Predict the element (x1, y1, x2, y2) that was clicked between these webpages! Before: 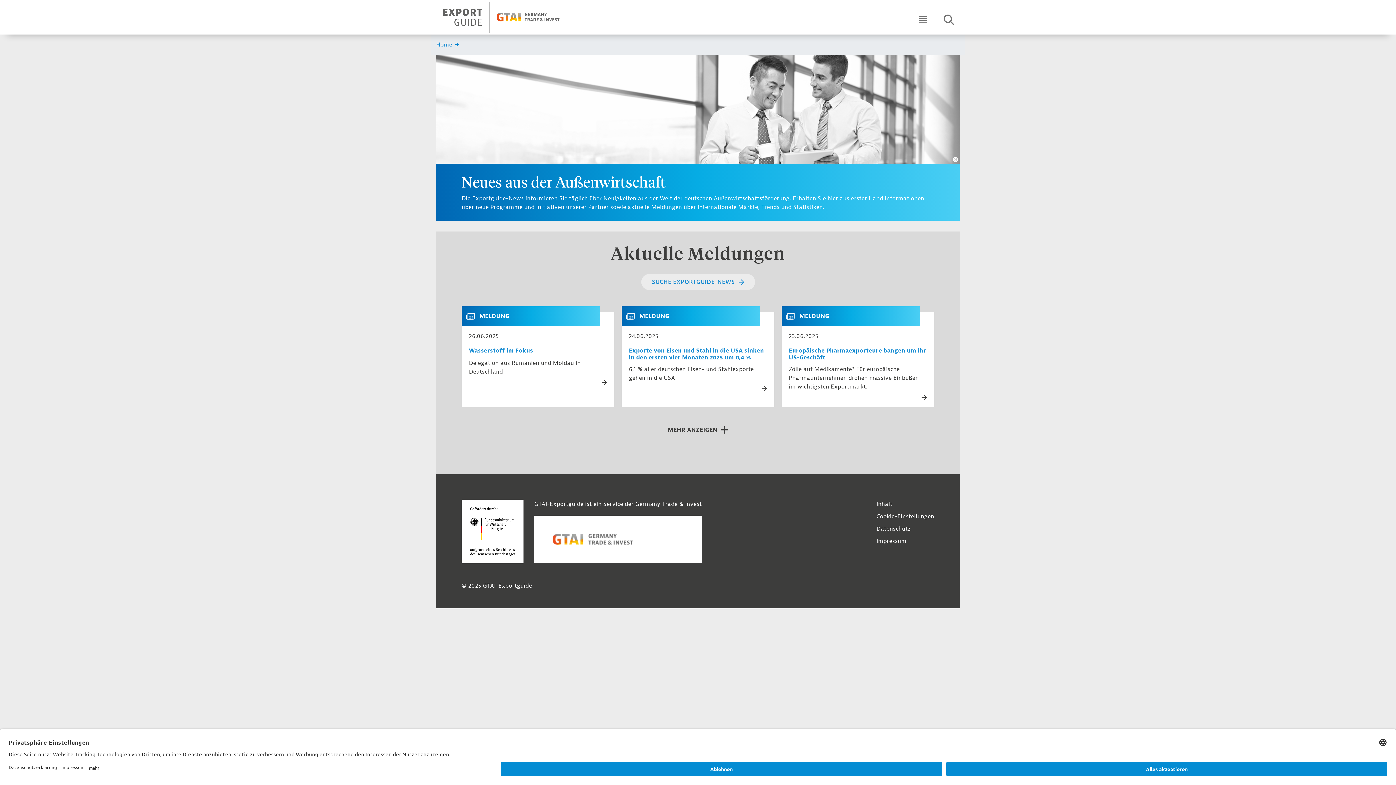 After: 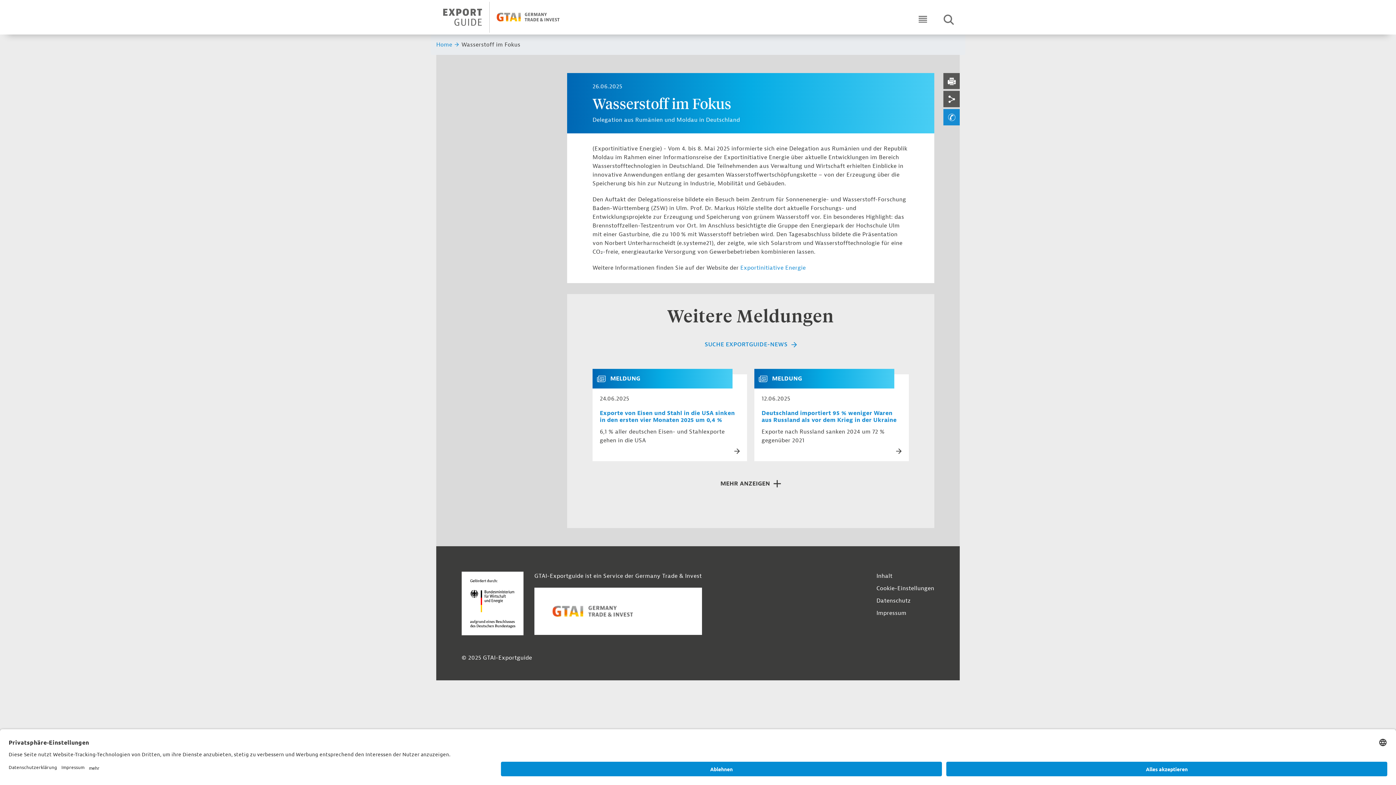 Action: bbox: (601, 380, 607, 385)